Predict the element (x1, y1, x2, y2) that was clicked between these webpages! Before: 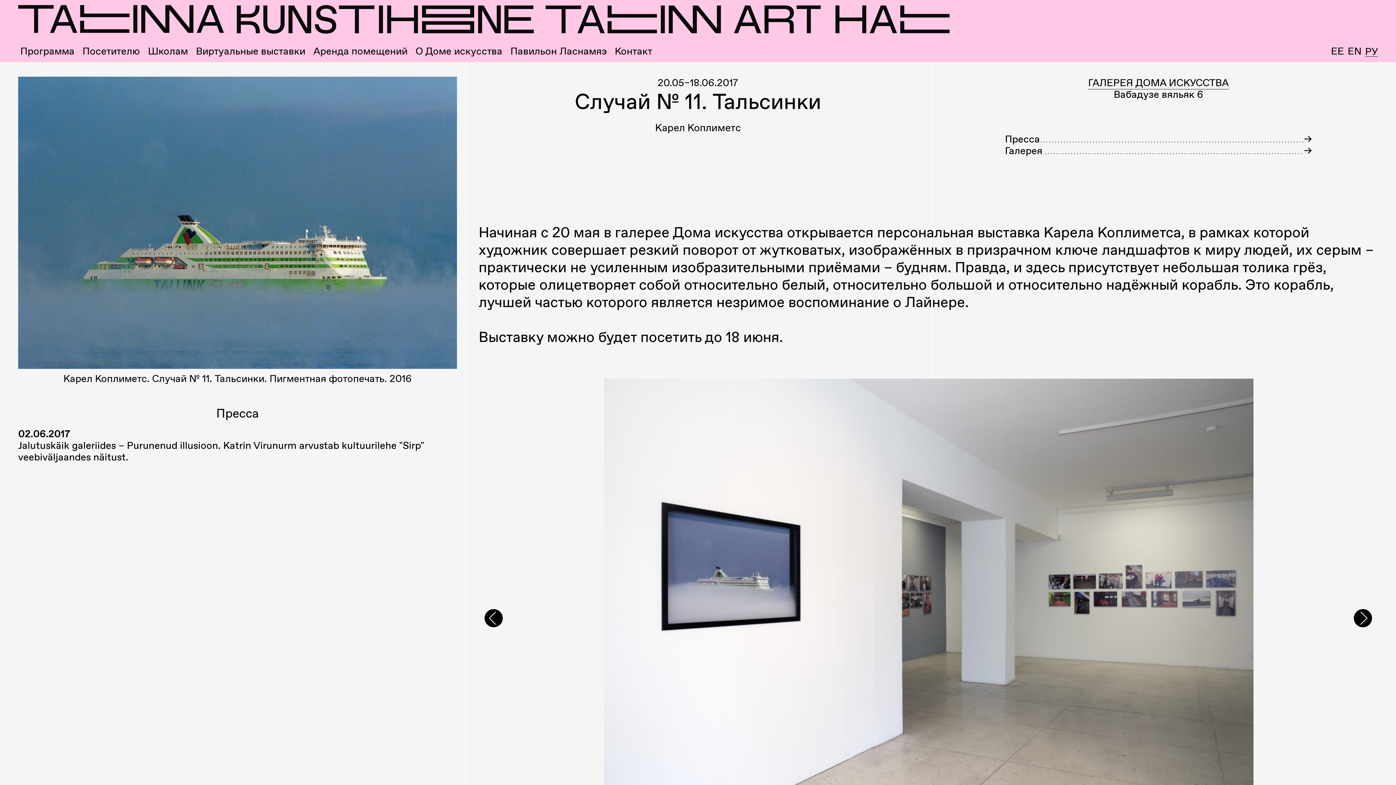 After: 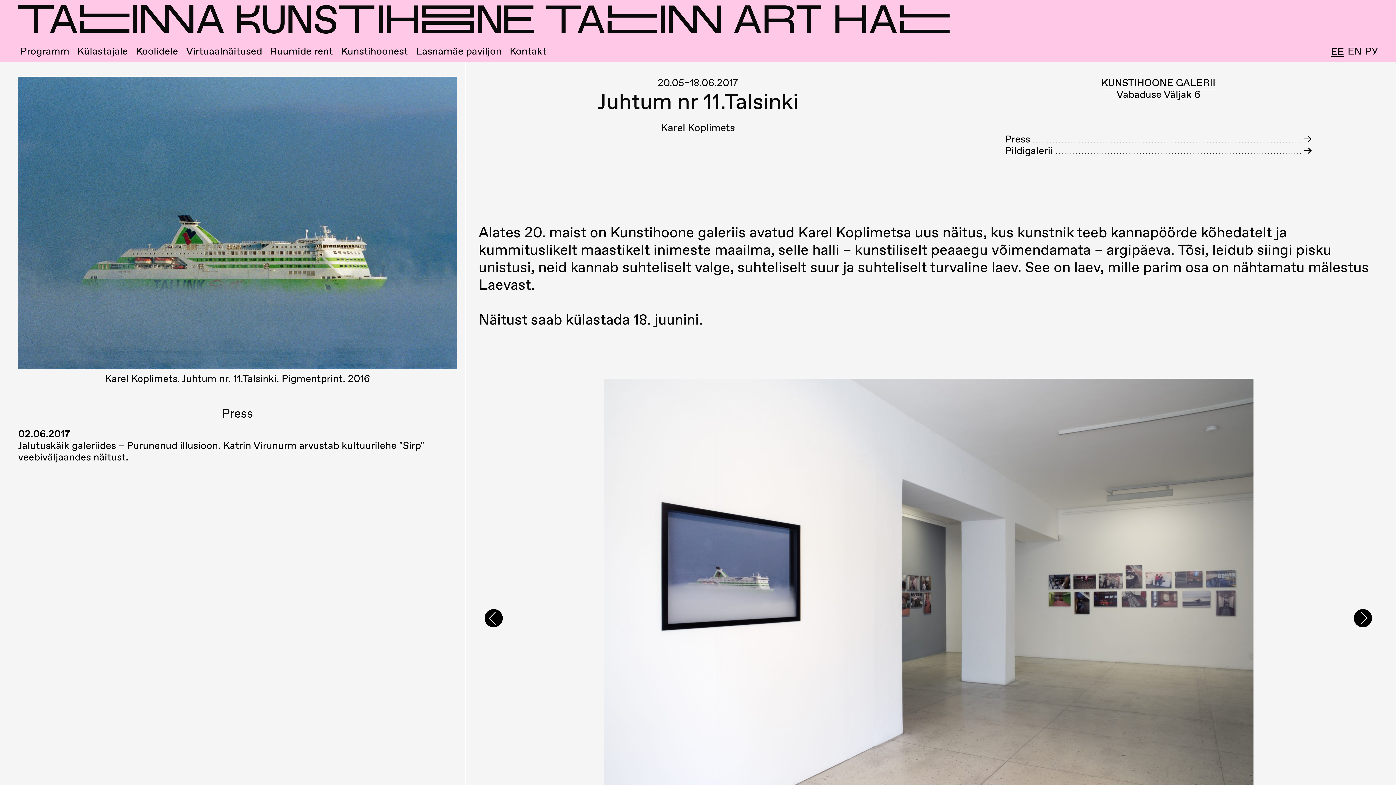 Action: bbox: (1331, 46, 1344, 56) label: Eesti